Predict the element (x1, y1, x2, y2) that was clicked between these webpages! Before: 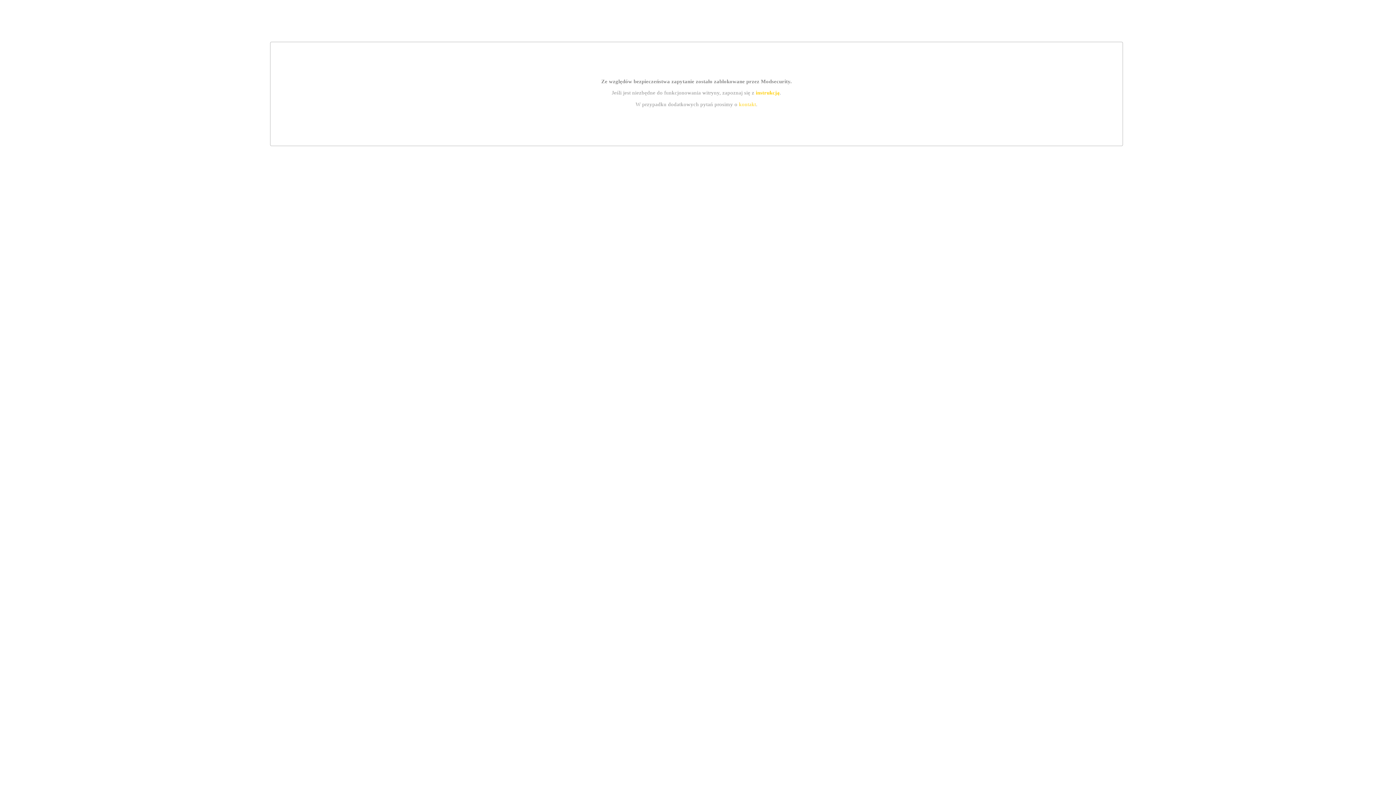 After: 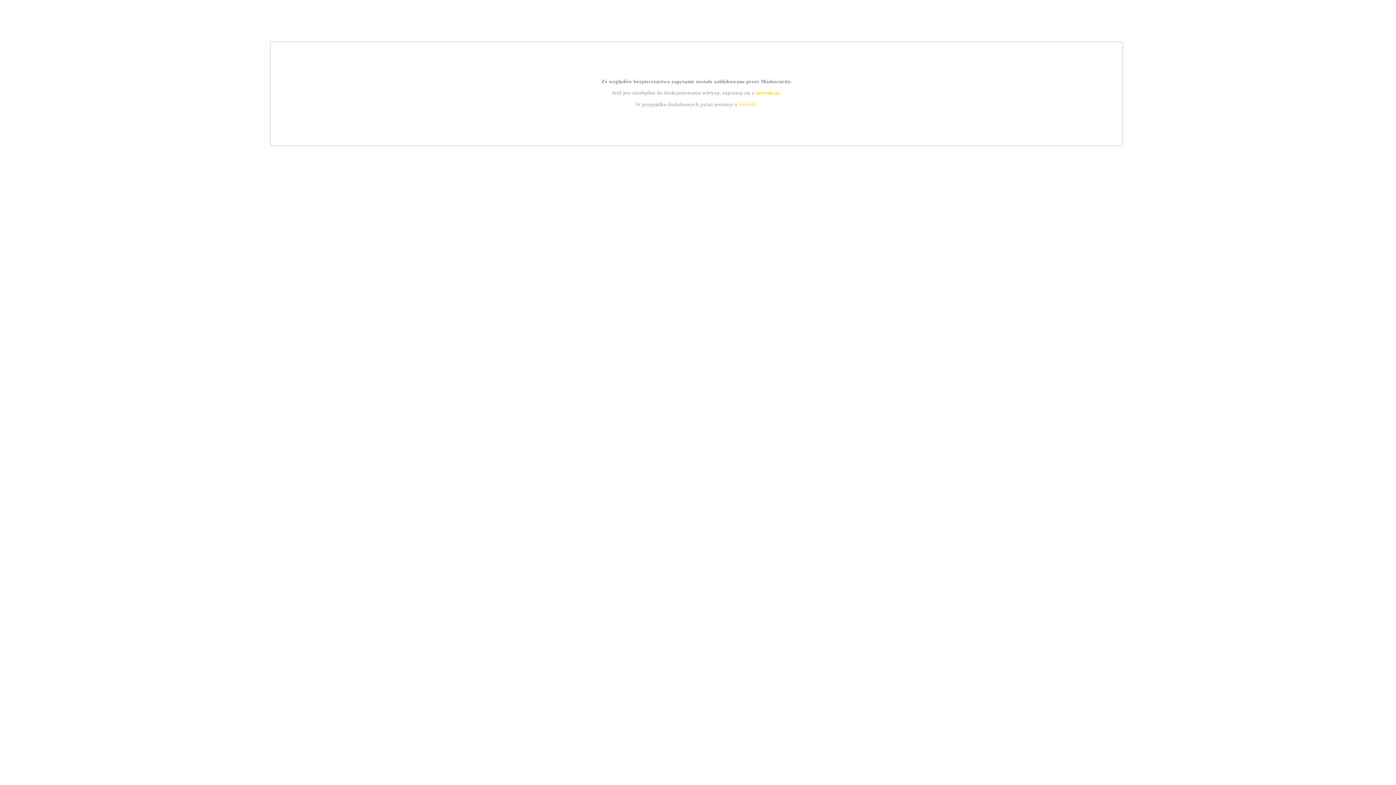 Action: label: kontakt bbox: (739, 101, 756, 107)